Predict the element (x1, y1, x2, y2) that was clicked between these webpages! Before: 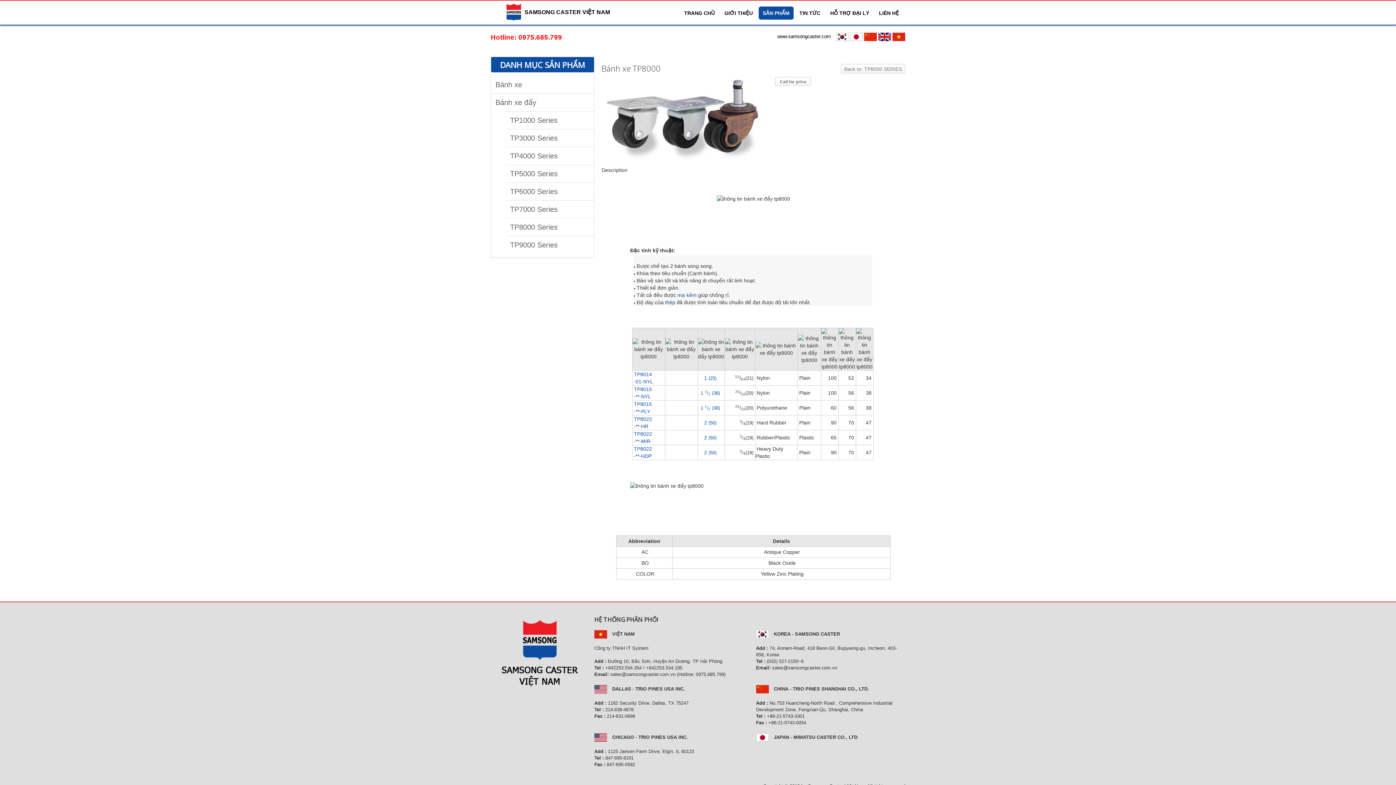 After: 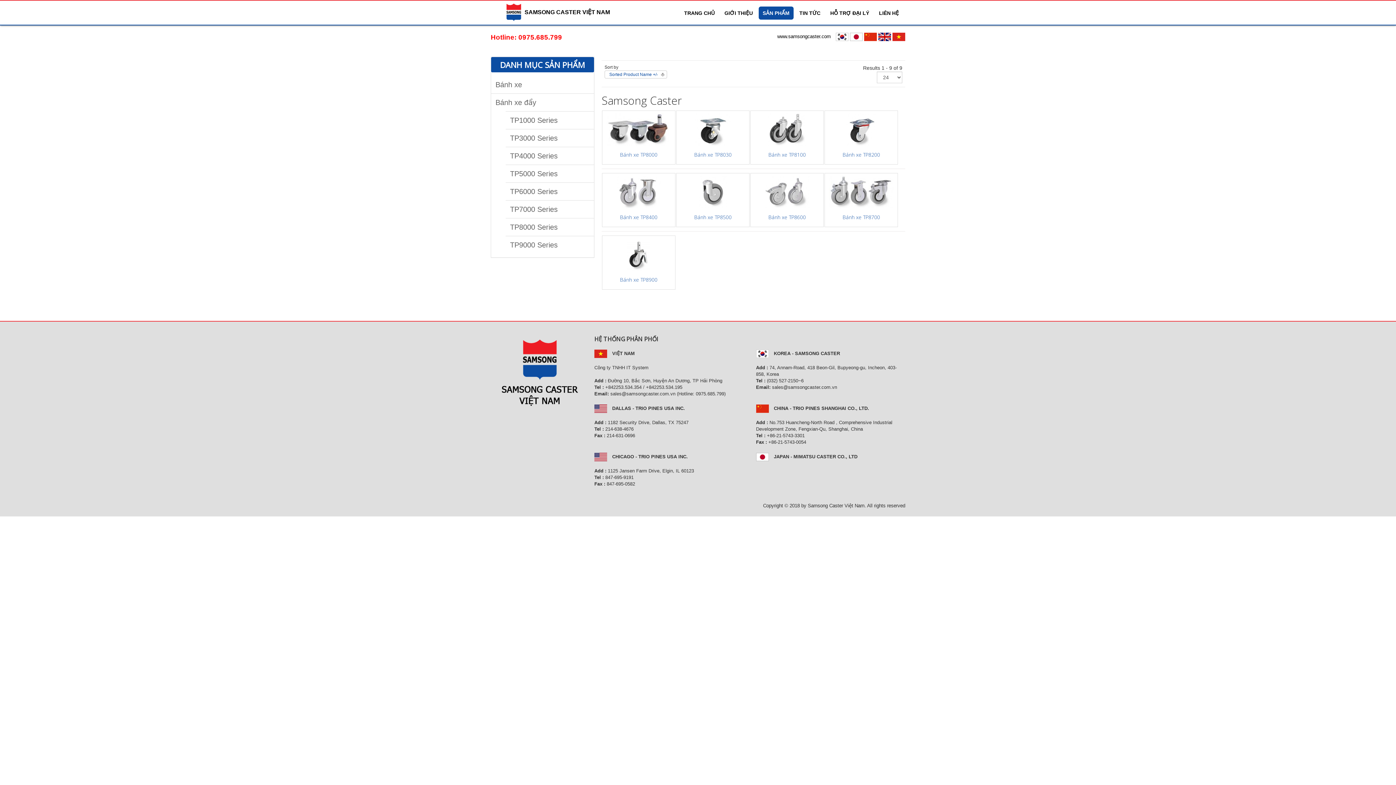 Action: bbox: (505, 223, 557, 231) label:   TP8000 Series